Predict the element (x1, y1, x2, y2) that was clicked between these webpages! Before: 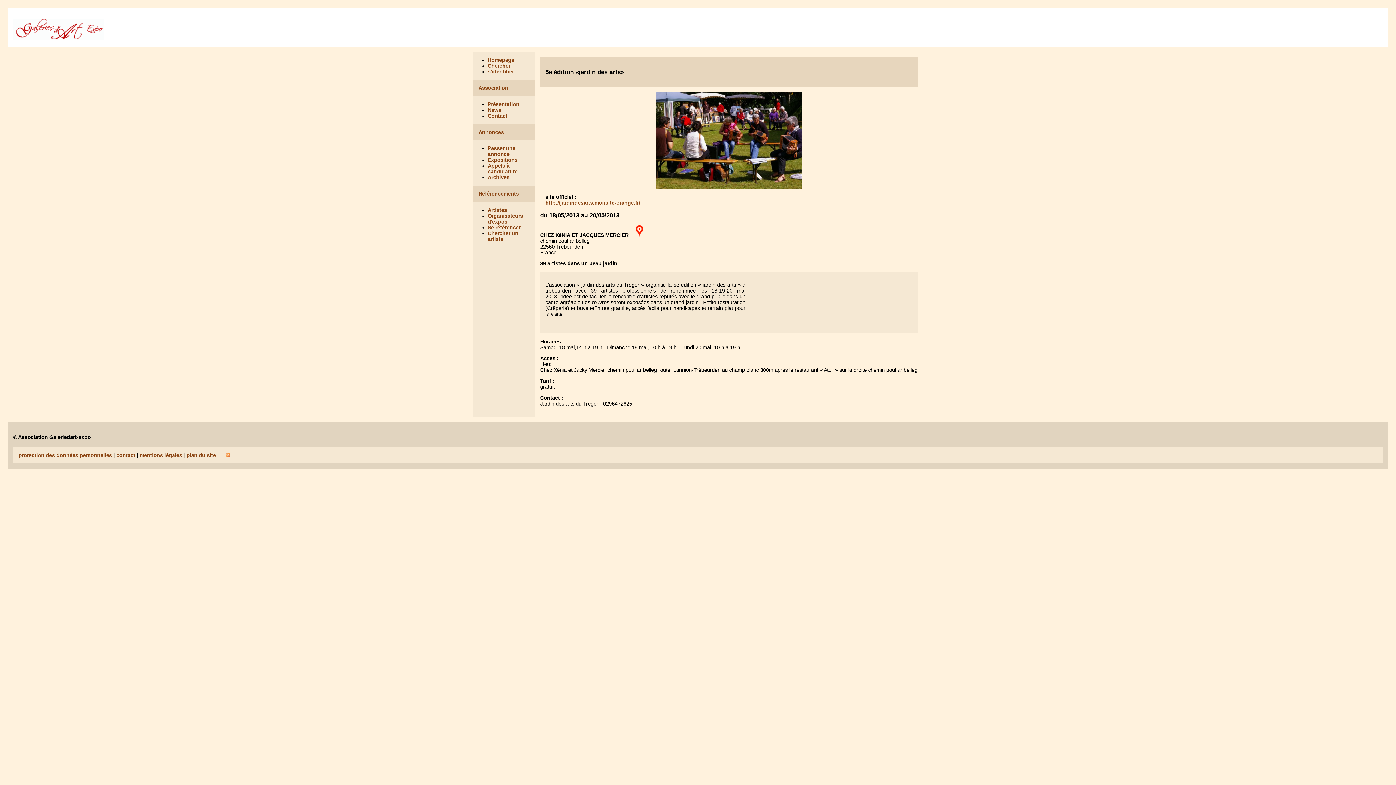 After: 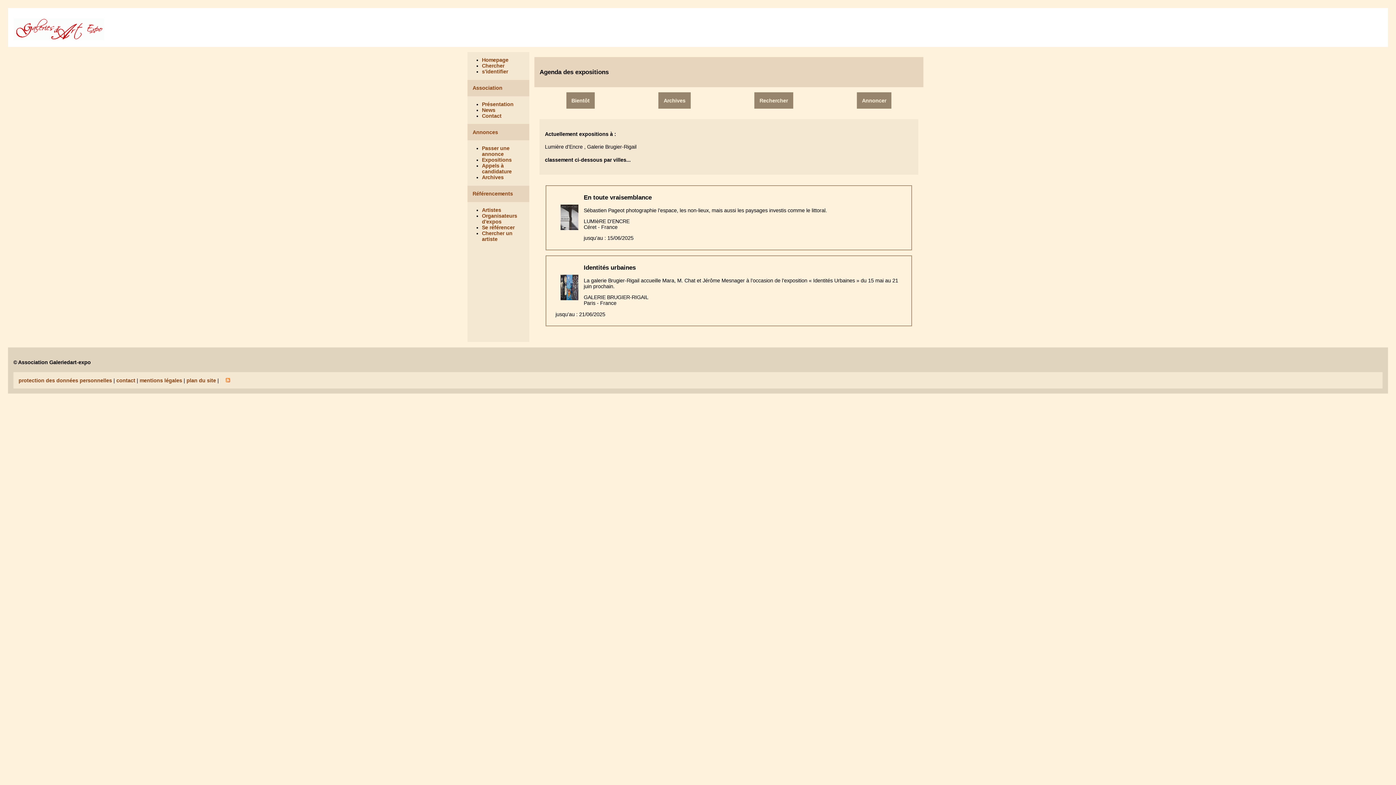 Action: label: Expositions bbox: (487, 157, 517, 163)